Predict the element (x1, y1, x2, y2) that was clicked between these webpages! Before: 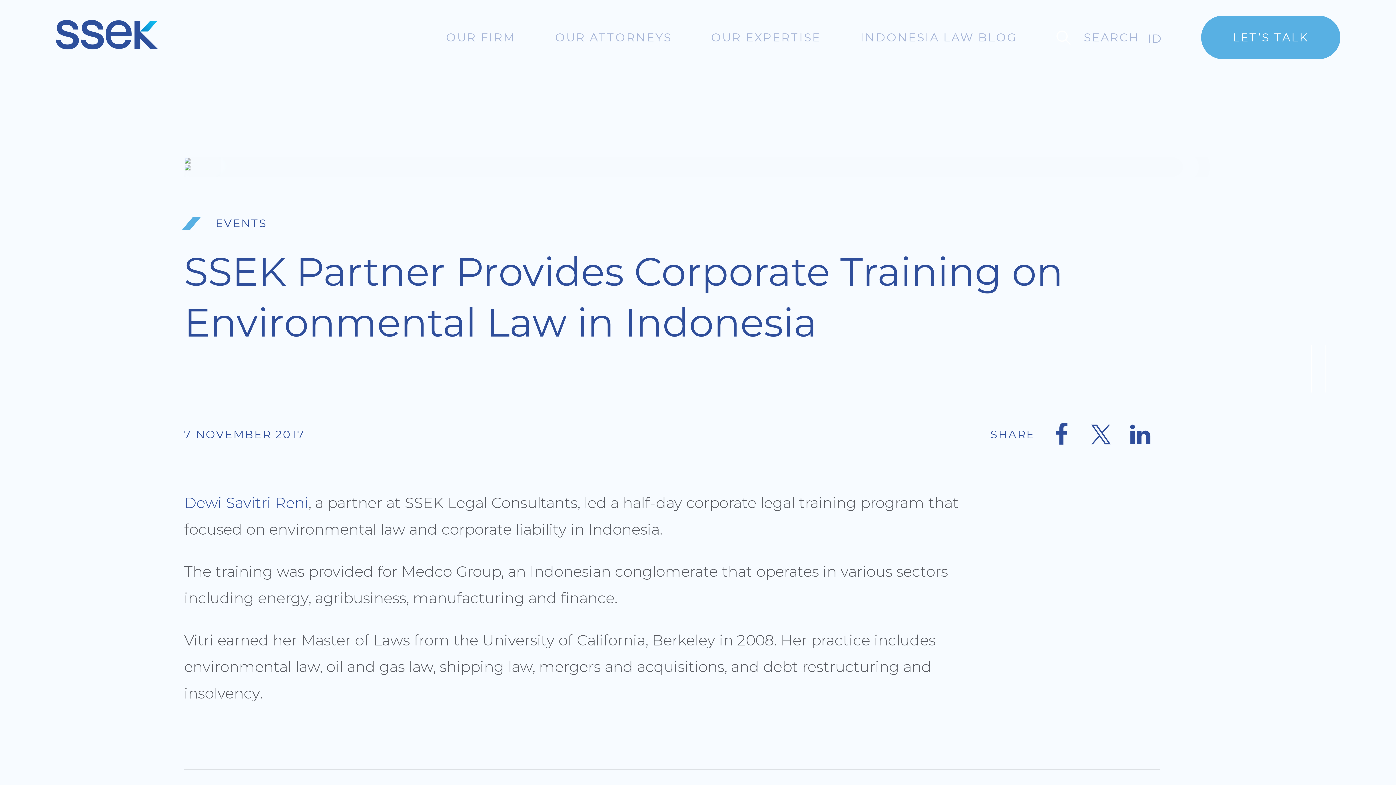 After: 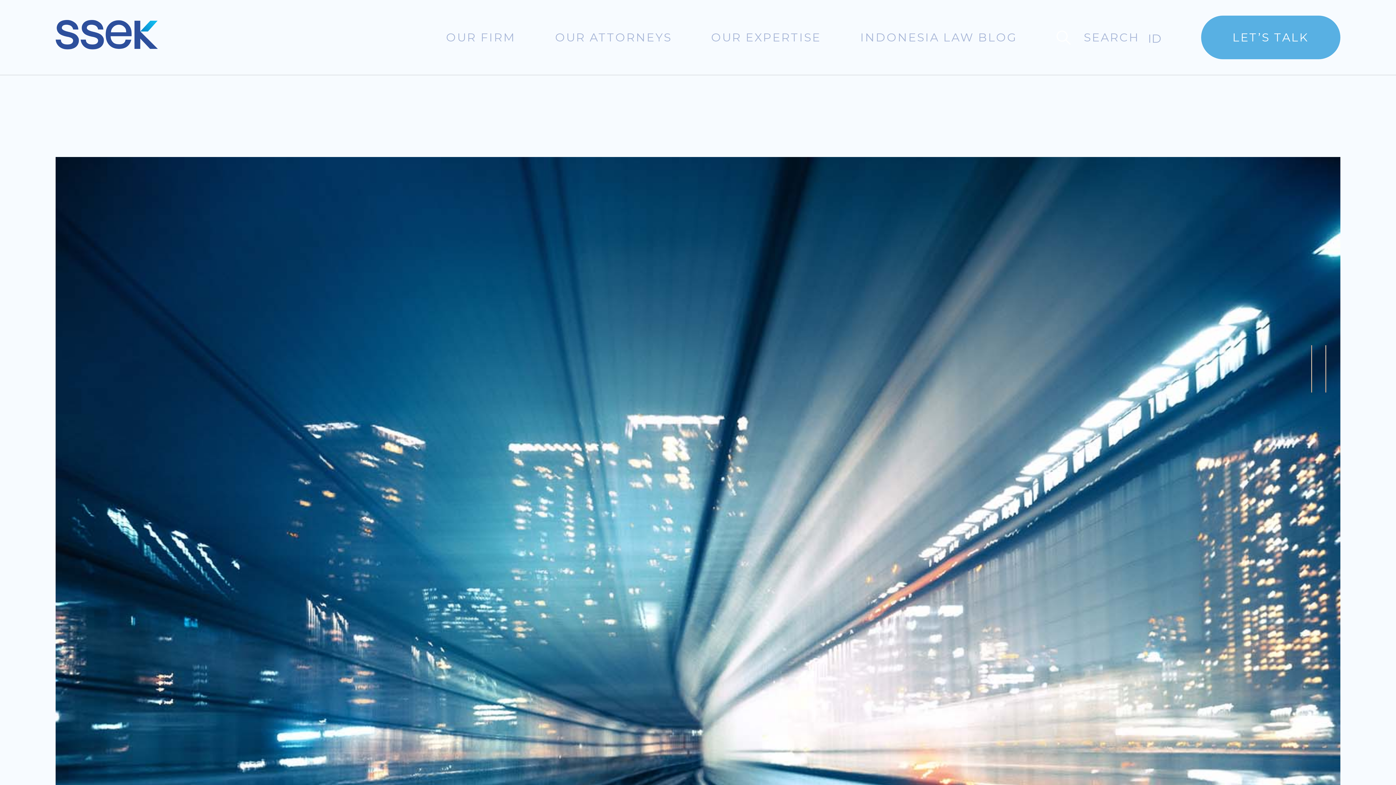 Action: label: LET’S TALK bbox: (1201, 15, 1340, 59)